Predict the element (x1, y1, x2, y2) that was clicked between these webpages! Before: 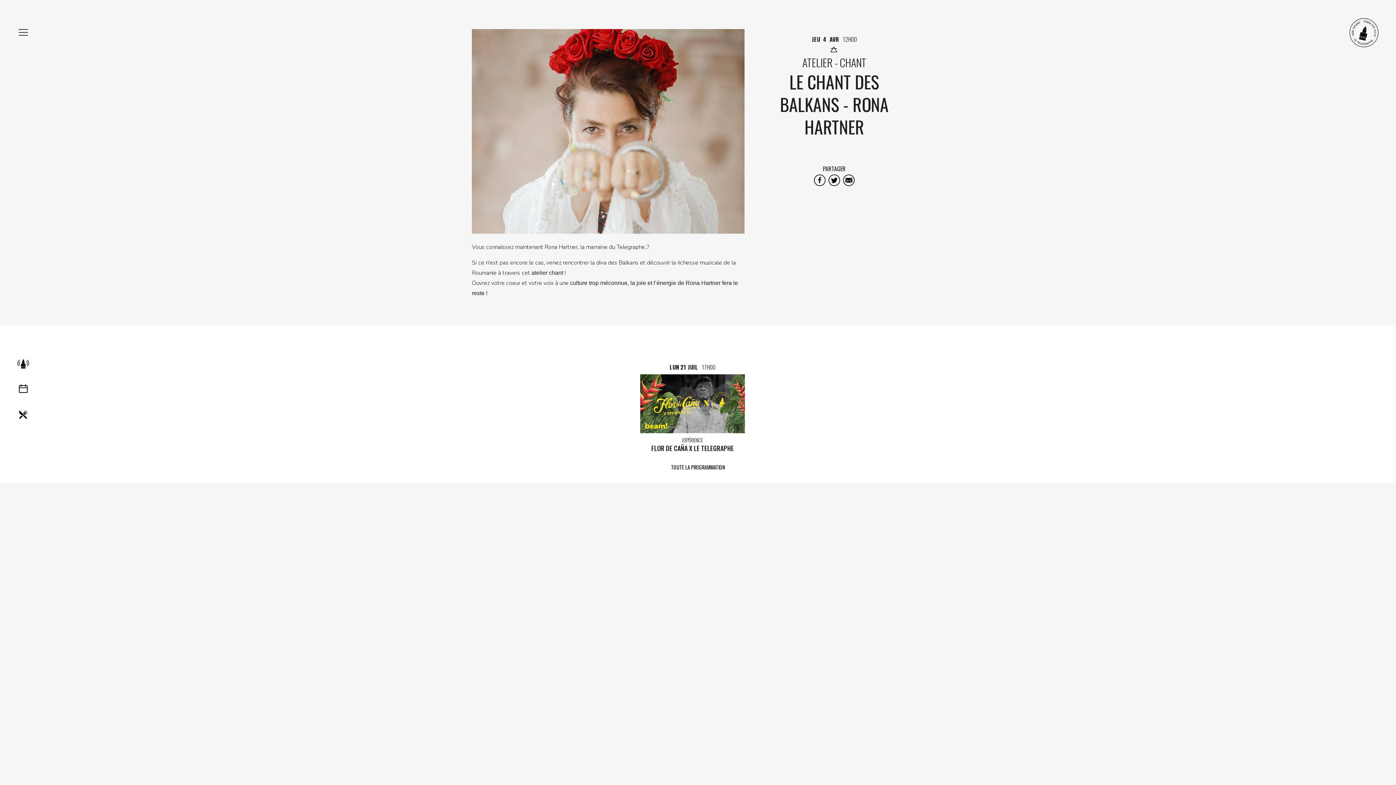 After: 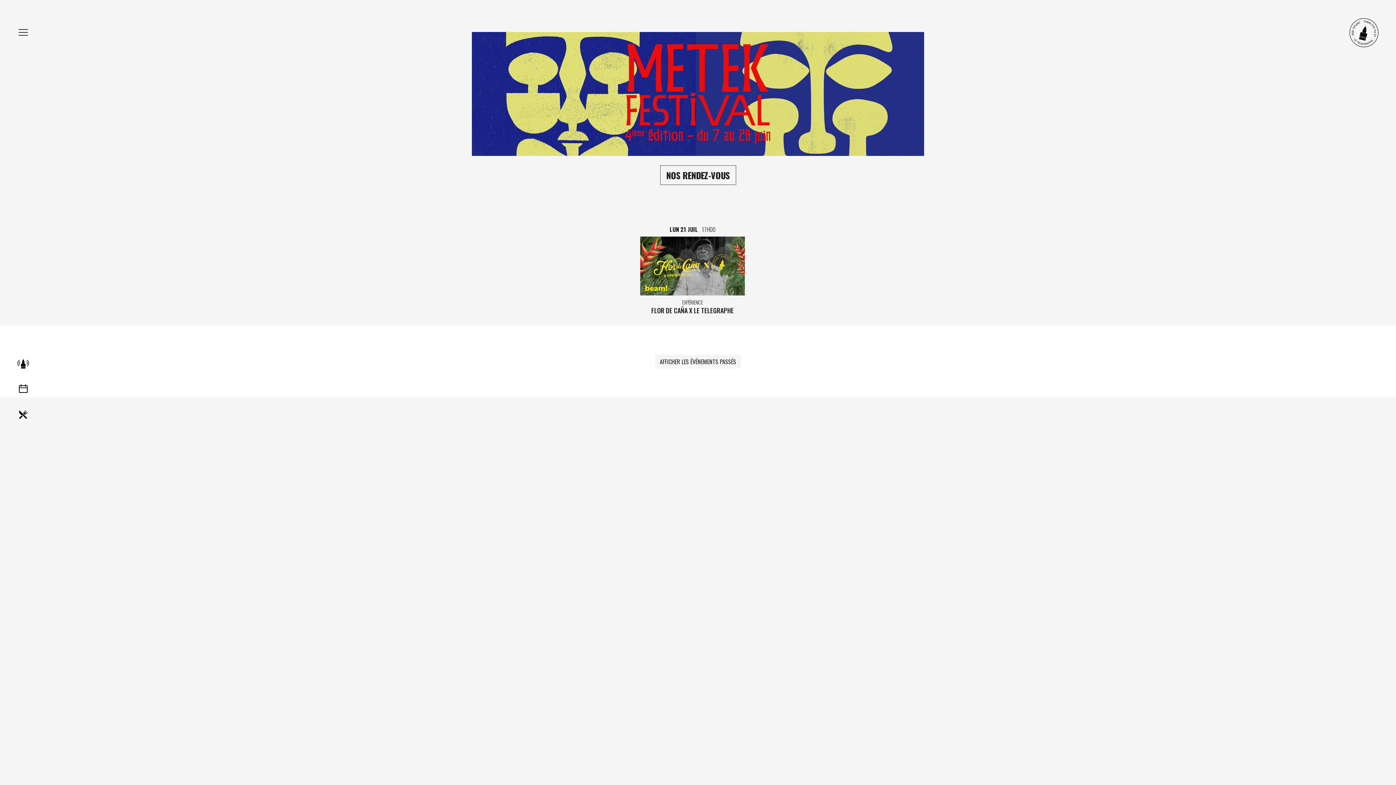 Action: label: TOUTE LA PROGRAMMATION bbox: (667, 460, 729, 474)